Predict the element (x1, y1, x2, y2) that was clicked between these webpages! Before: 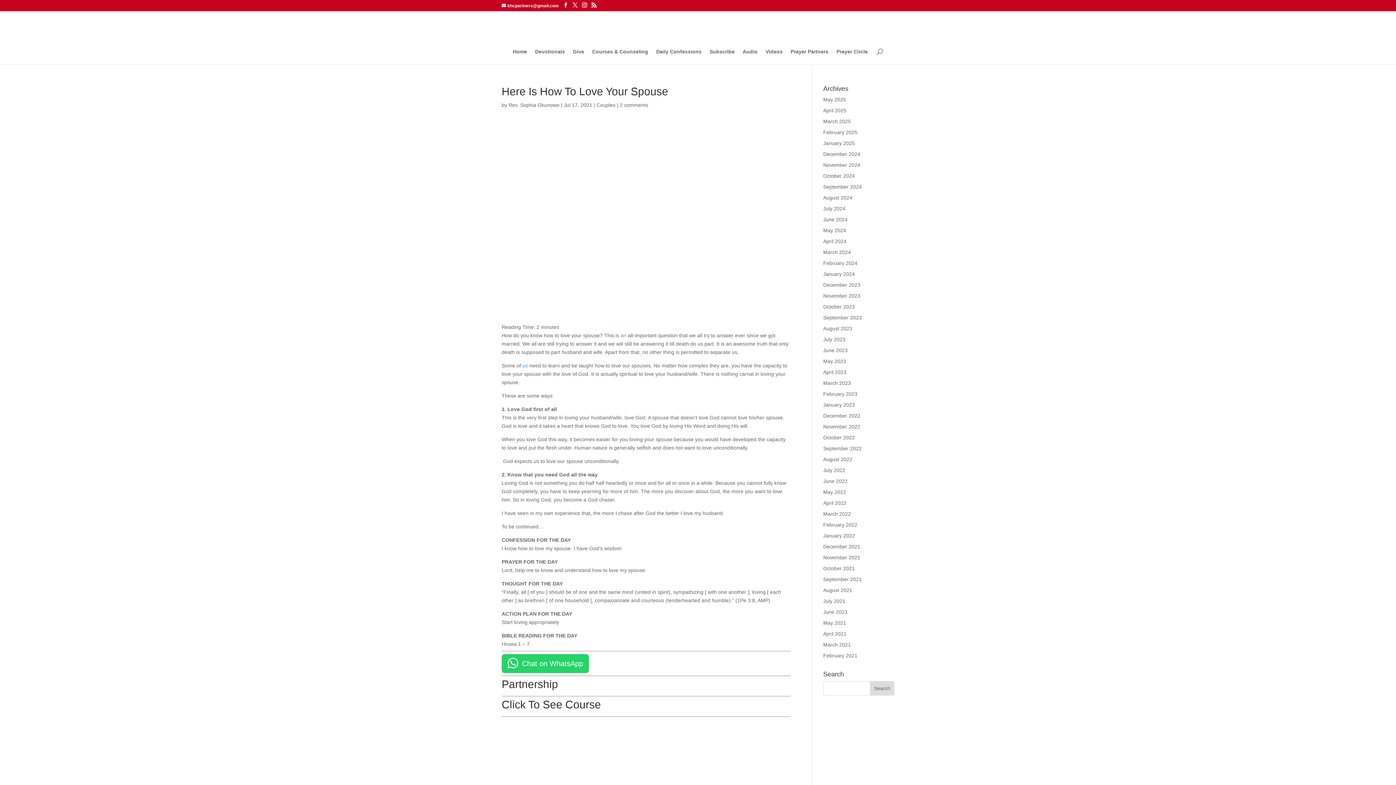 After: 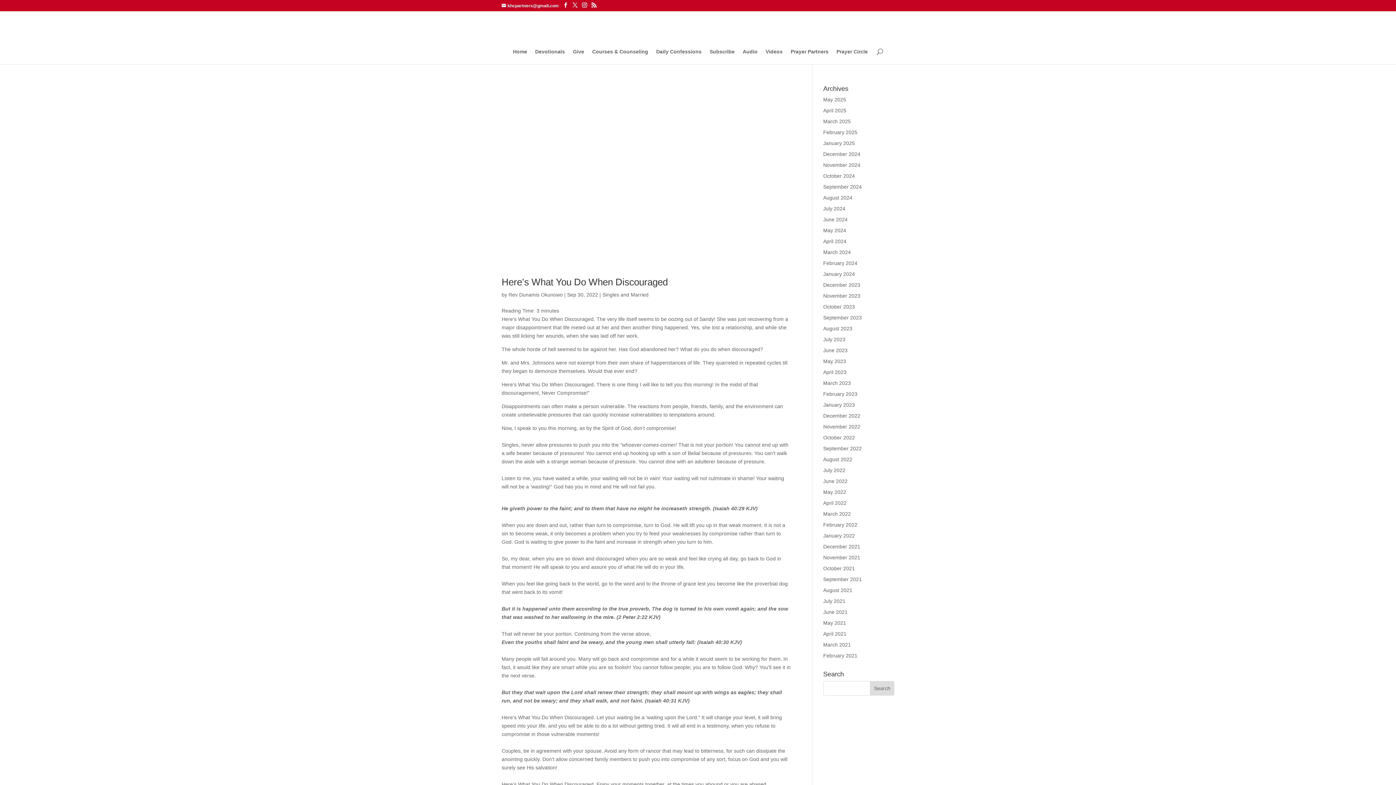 Action: bbox: (823, 445, 862, 451) label: September 2022